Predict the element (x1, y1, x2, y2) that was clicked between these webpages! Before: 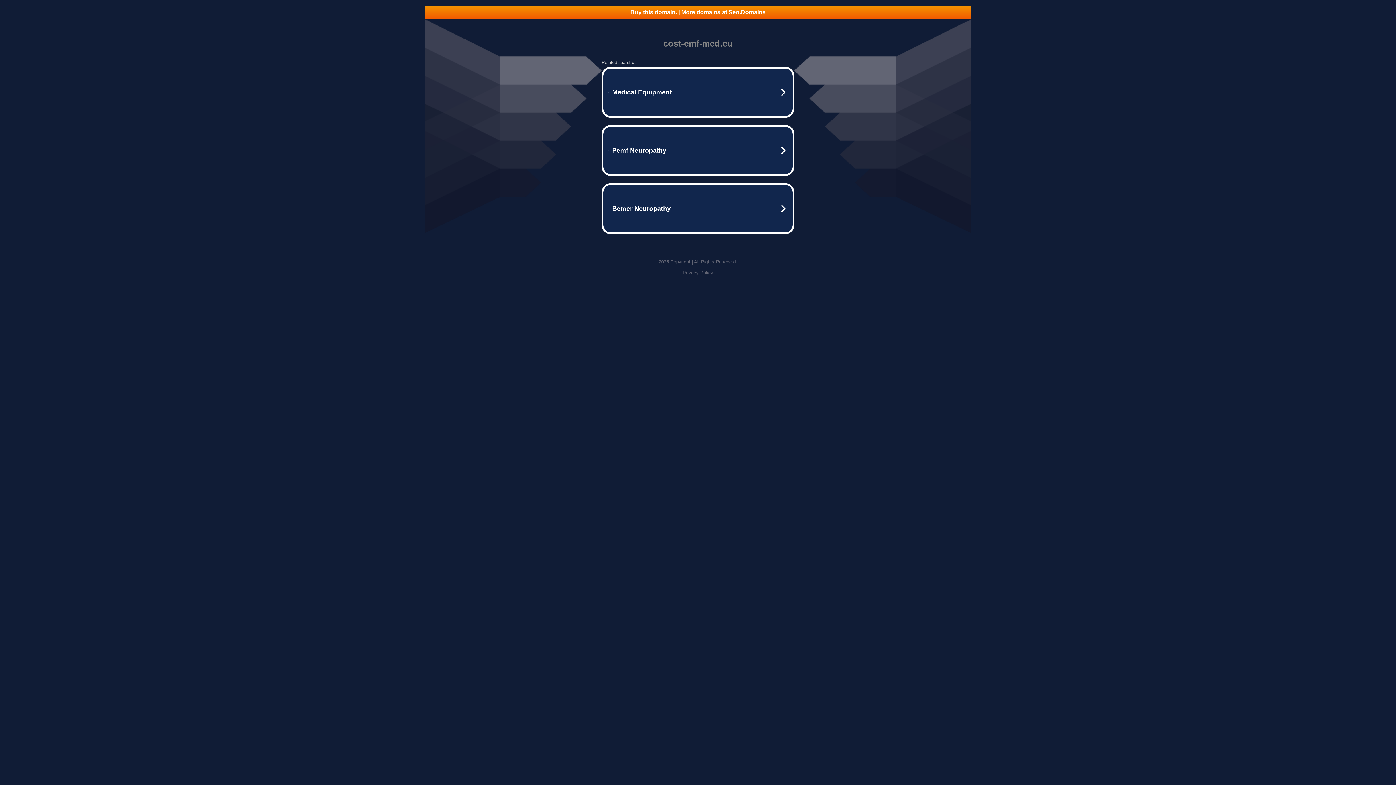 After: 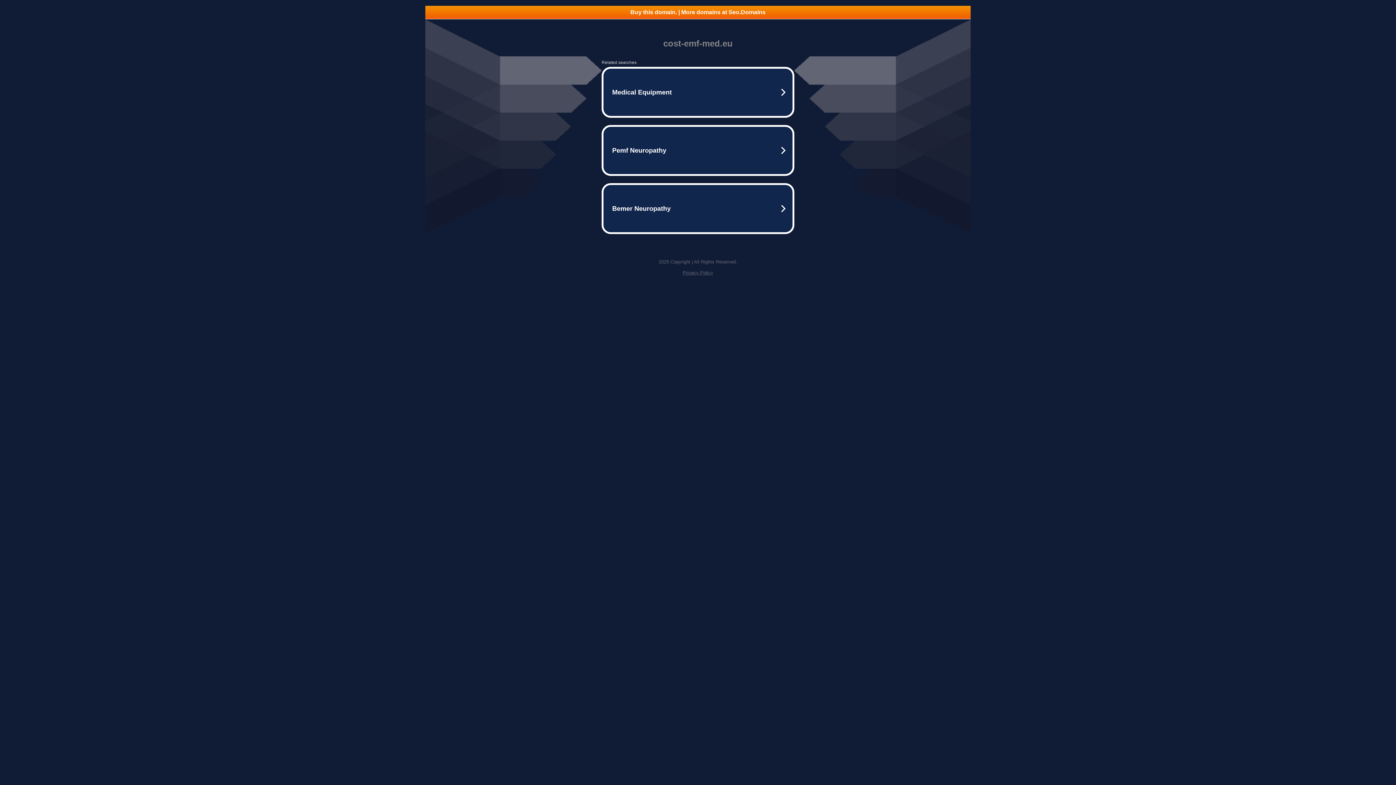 Action: label: Buy this domain. | More domains at Seo.Domains bbox: (425, 5, 970, 18)